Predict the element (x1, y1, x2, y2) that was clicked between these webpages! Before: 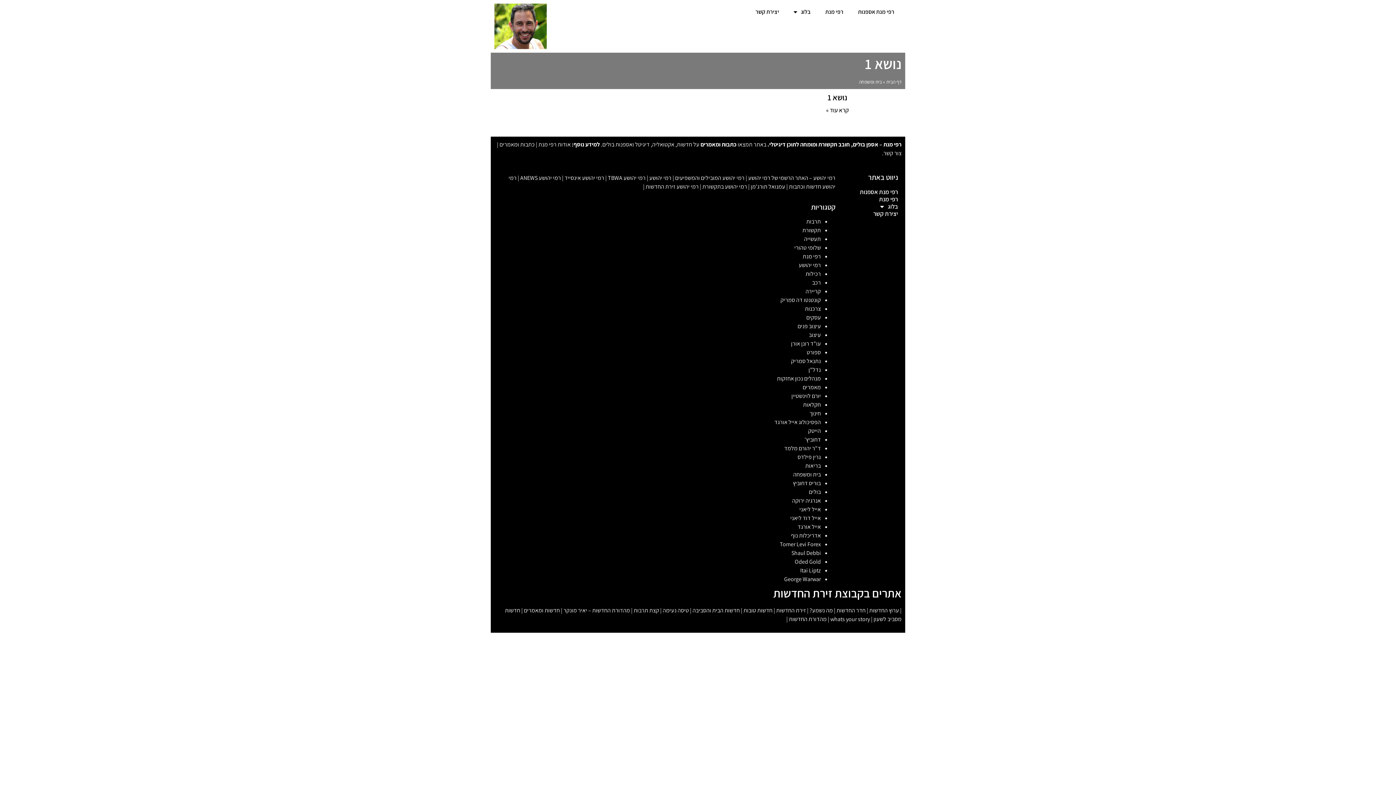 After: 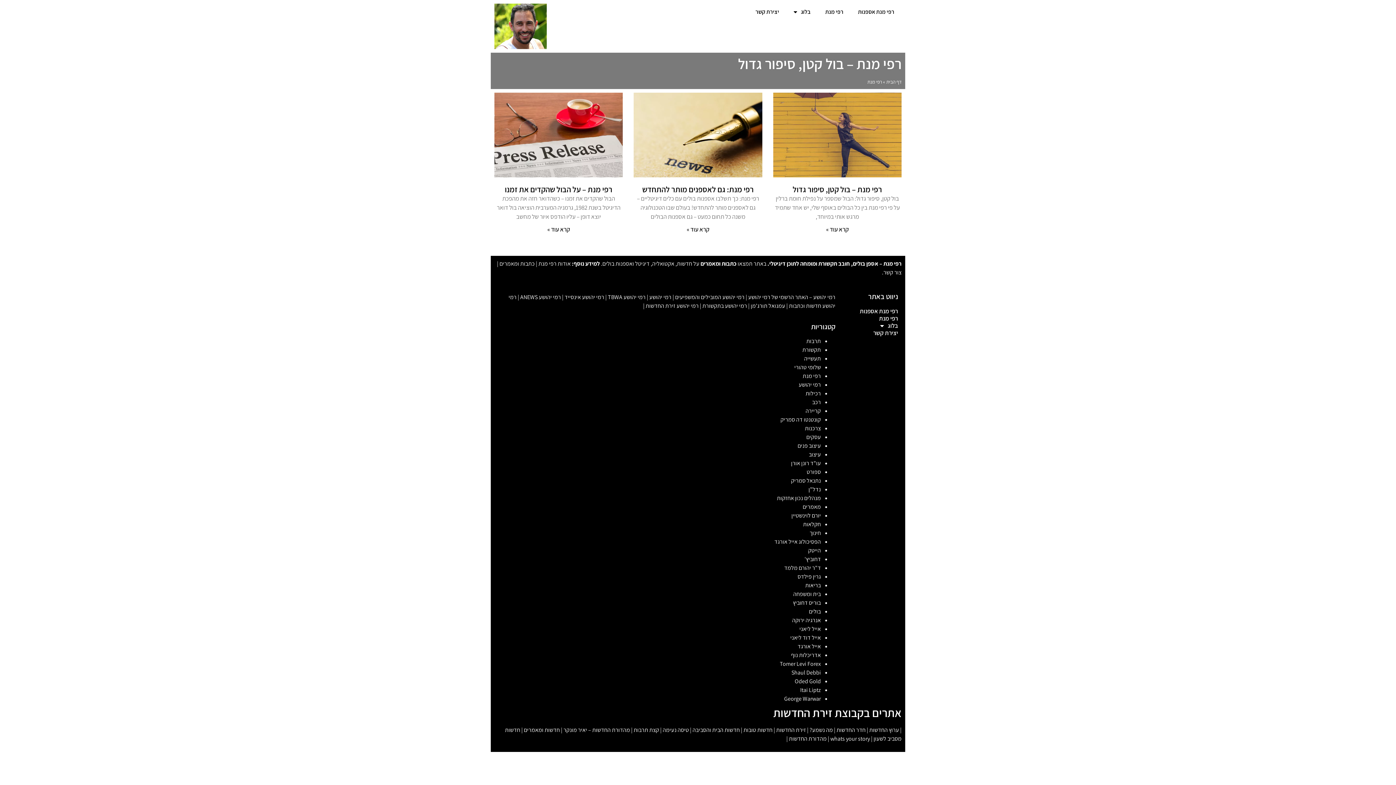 Action: label: רפי מנת bbox: (802, 252, 821, 260)